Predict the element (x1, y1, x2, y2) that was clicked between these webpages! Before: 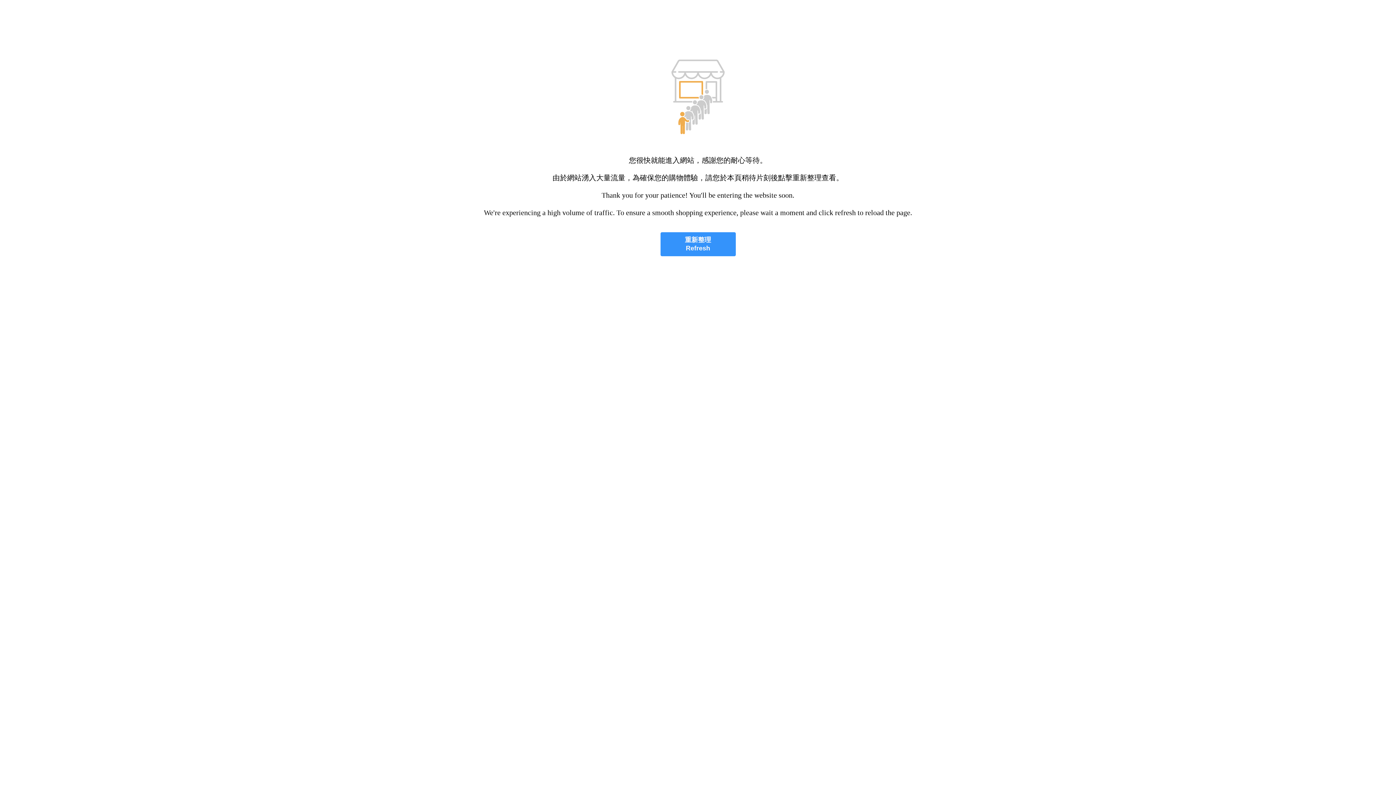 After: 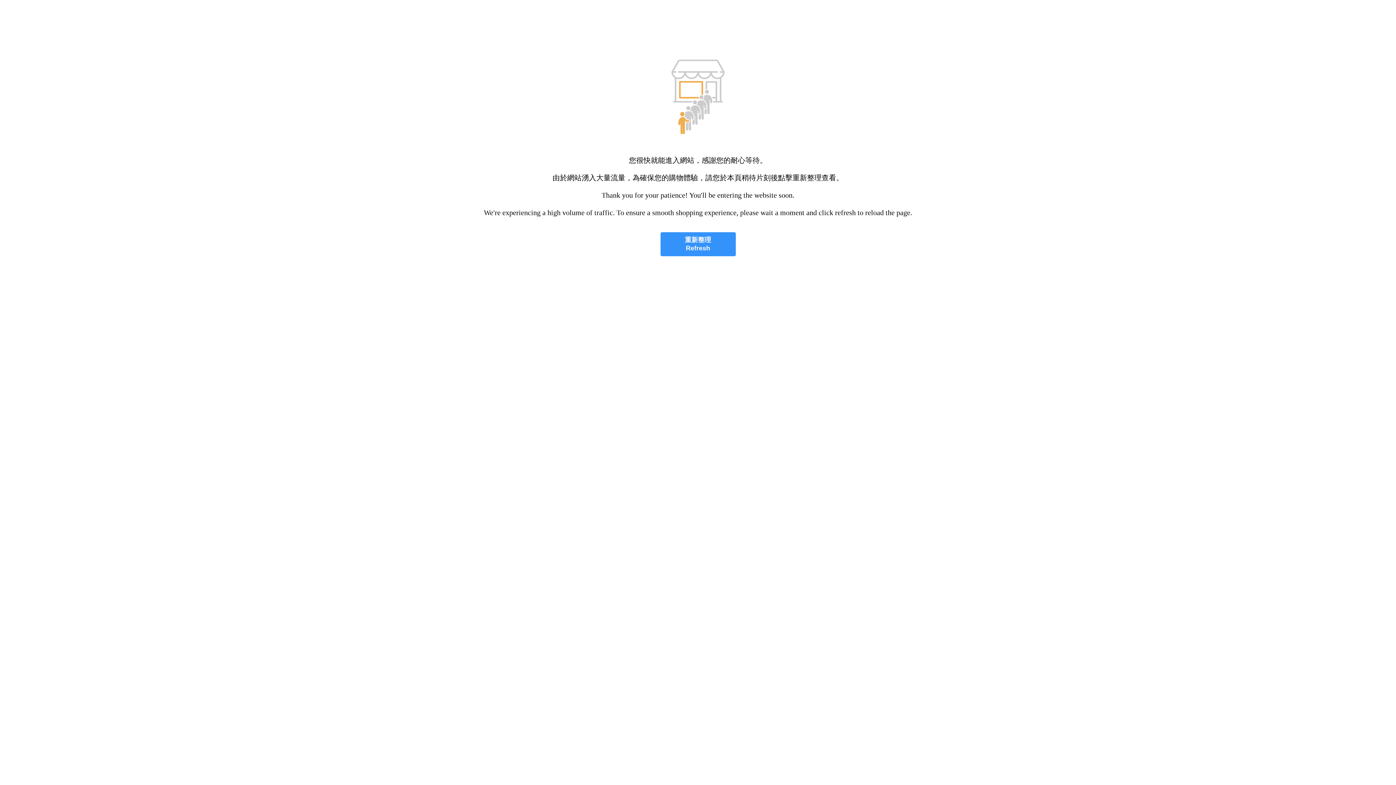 Action: label: 重新整理
Refresh bbox: (660, 232, 735, 256)